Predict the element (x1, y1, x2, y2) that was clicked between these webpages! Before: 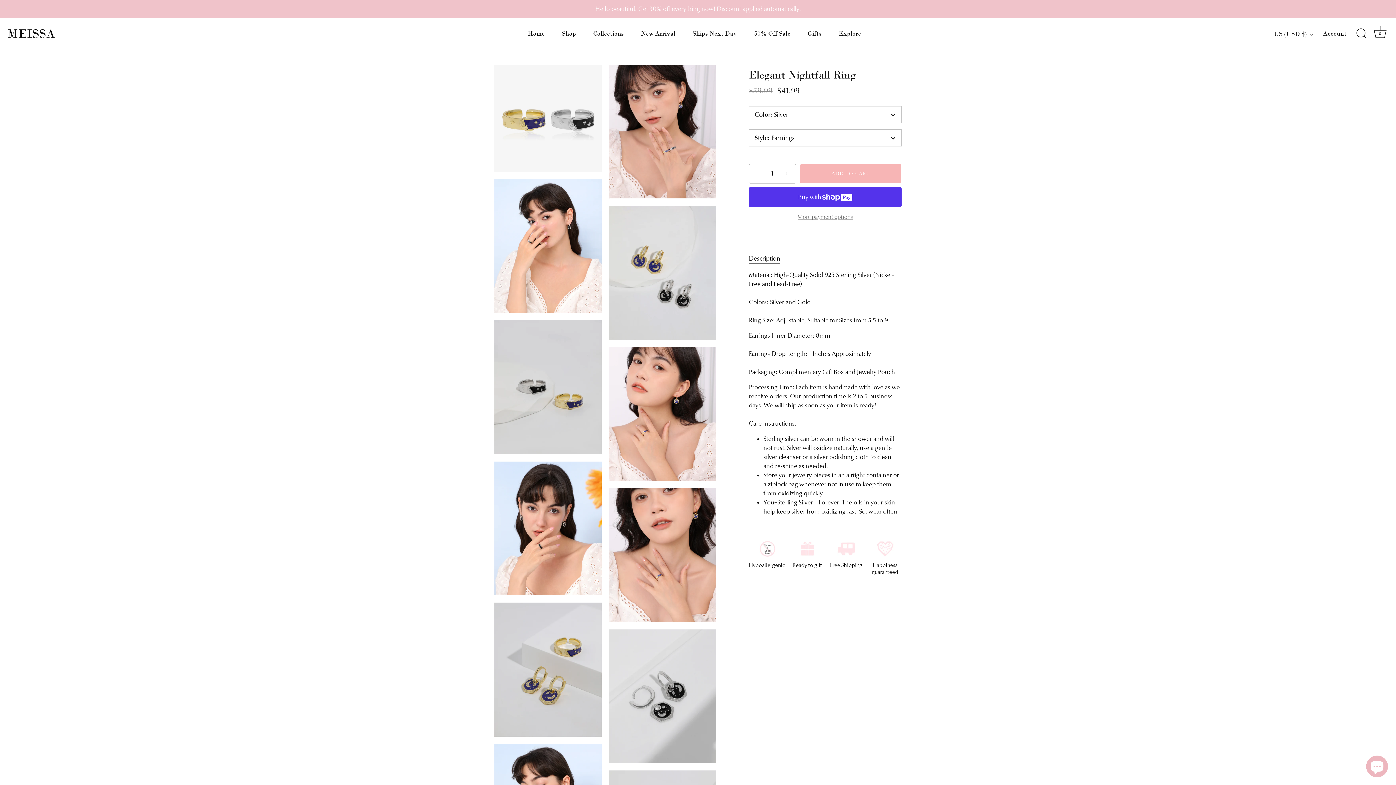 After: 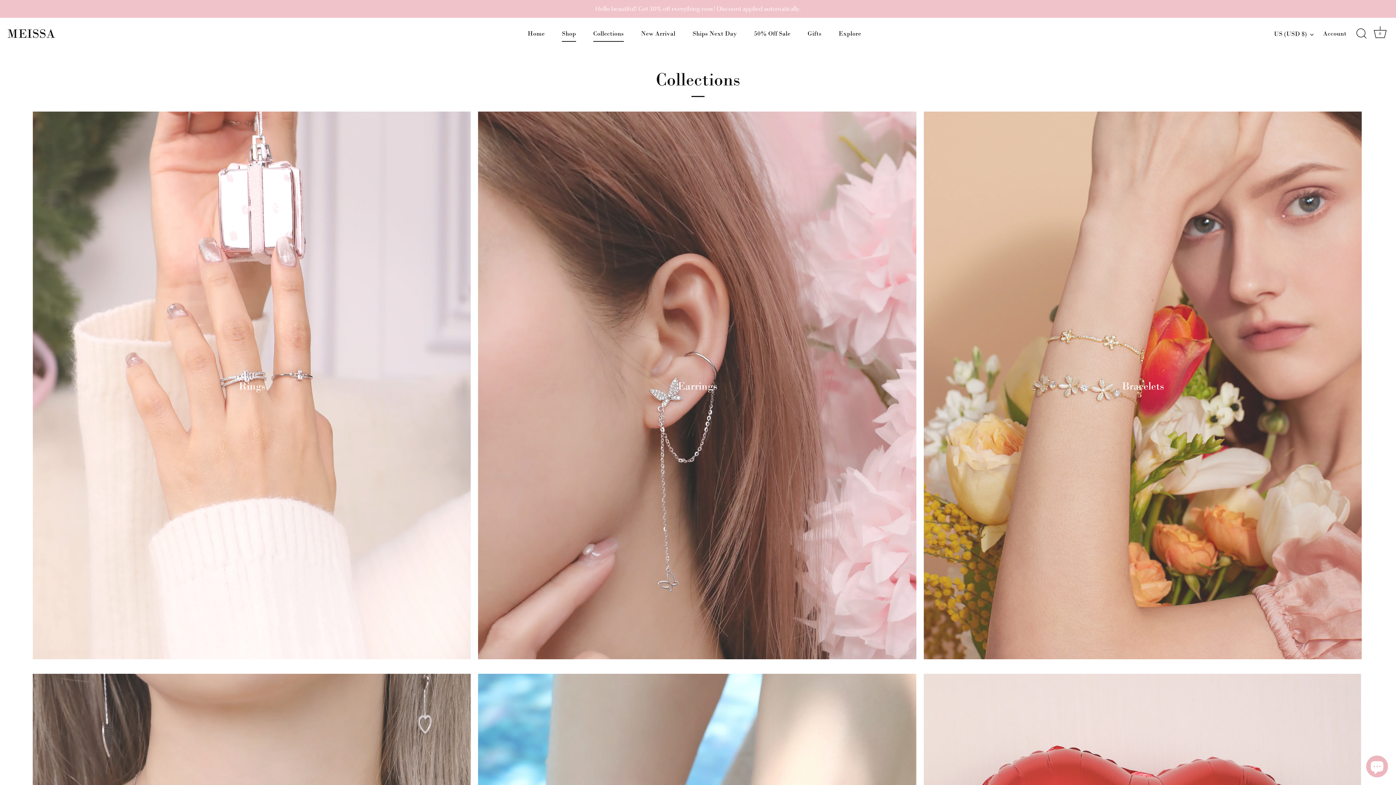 Action: bbox: (554, 26, 584, 41) label: Shop